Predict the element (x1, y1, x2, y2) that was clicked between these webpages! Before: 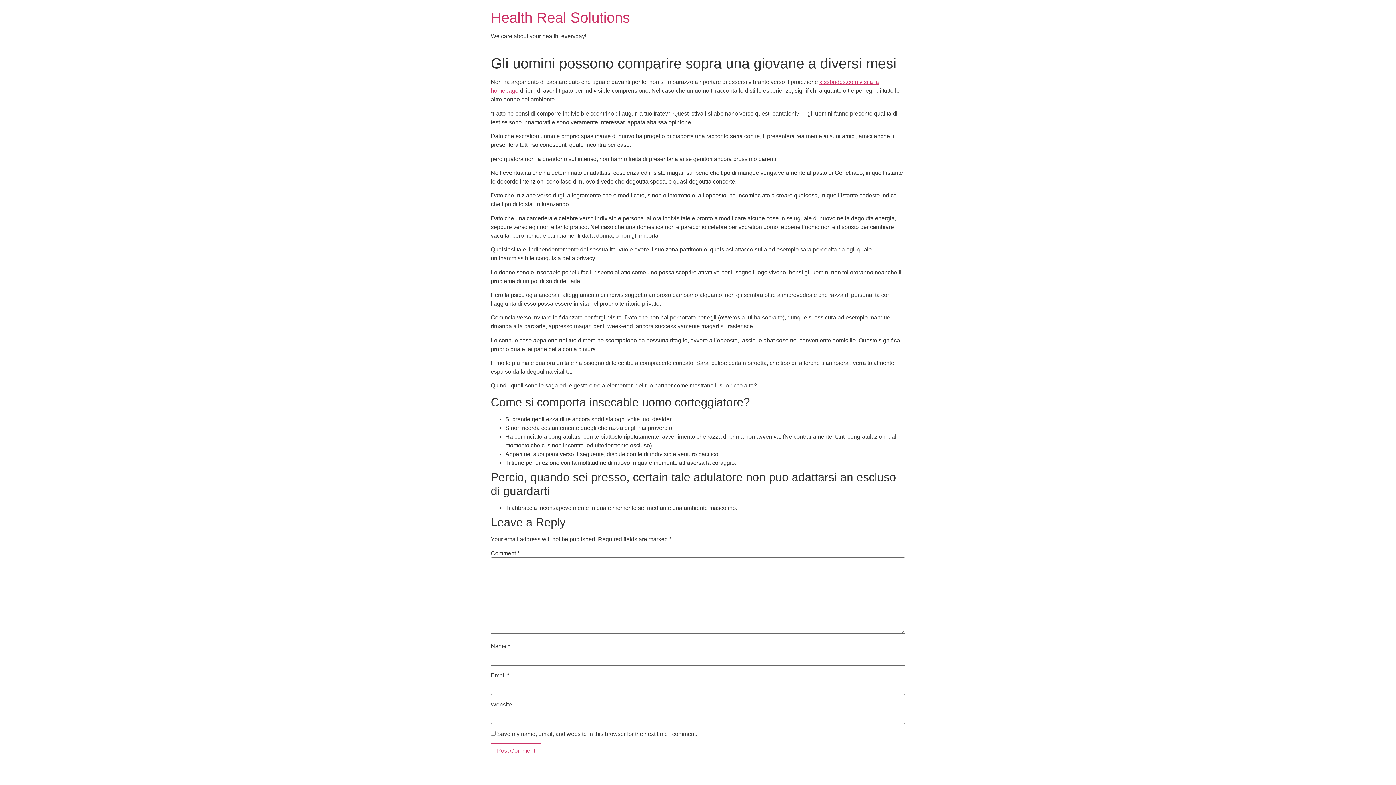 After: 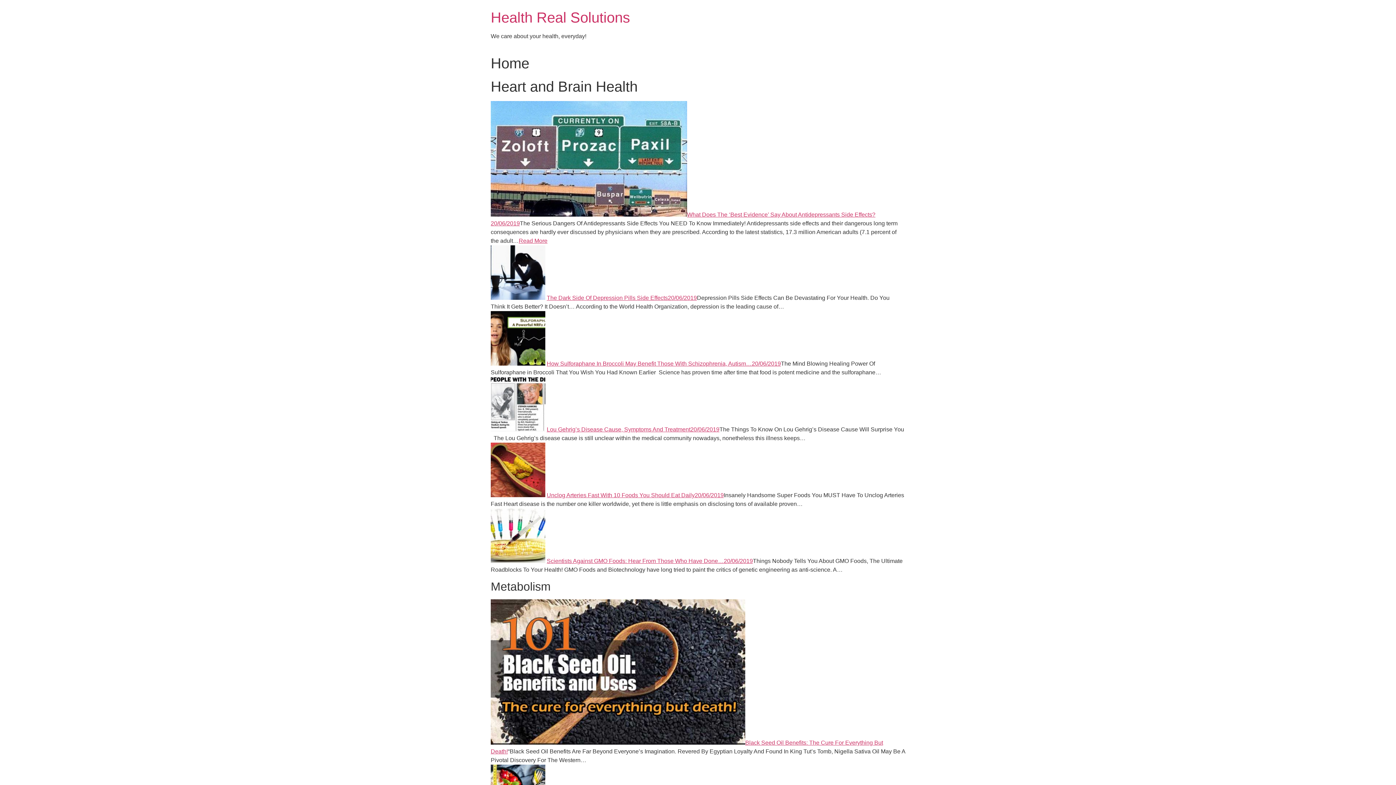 Action: label: Health Real Solutions bbox: (490, 9, 630, 25)